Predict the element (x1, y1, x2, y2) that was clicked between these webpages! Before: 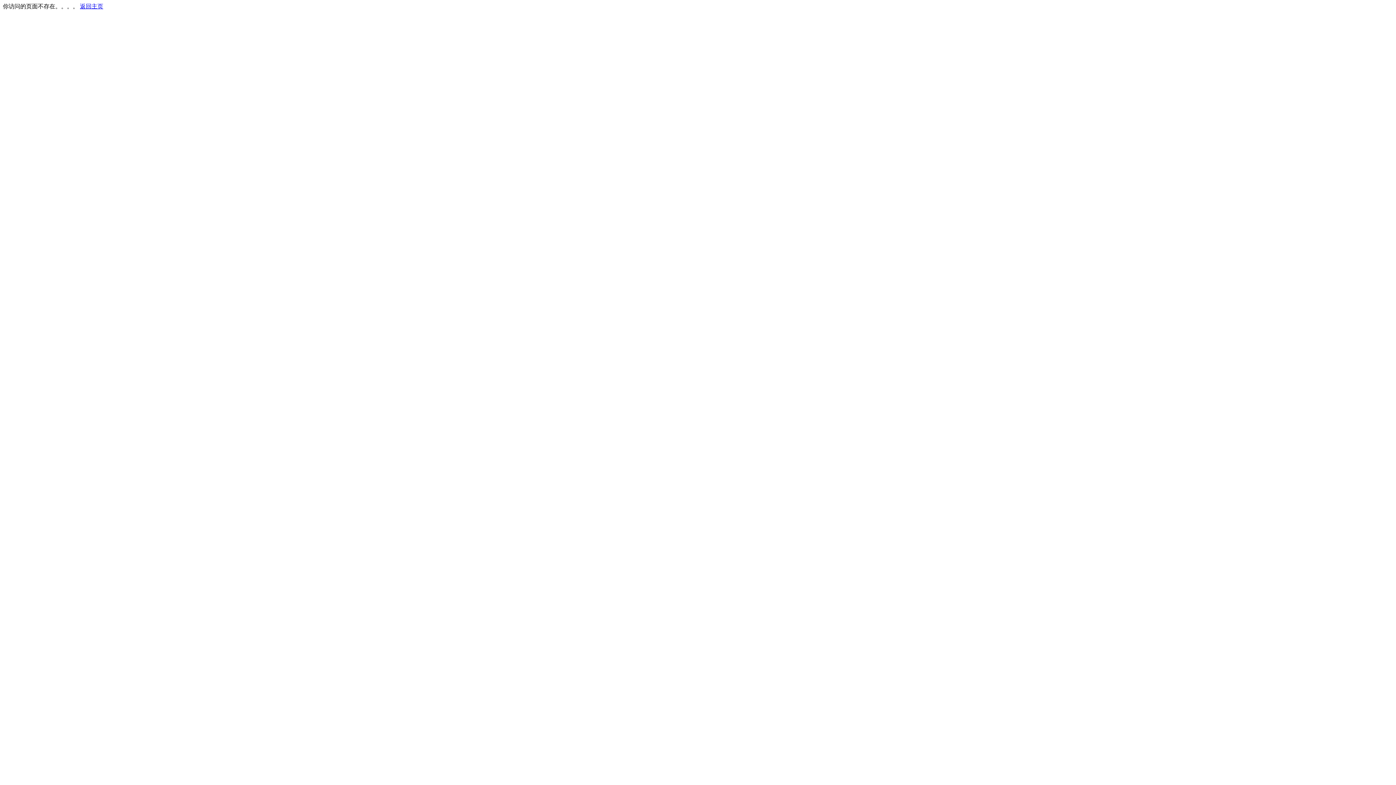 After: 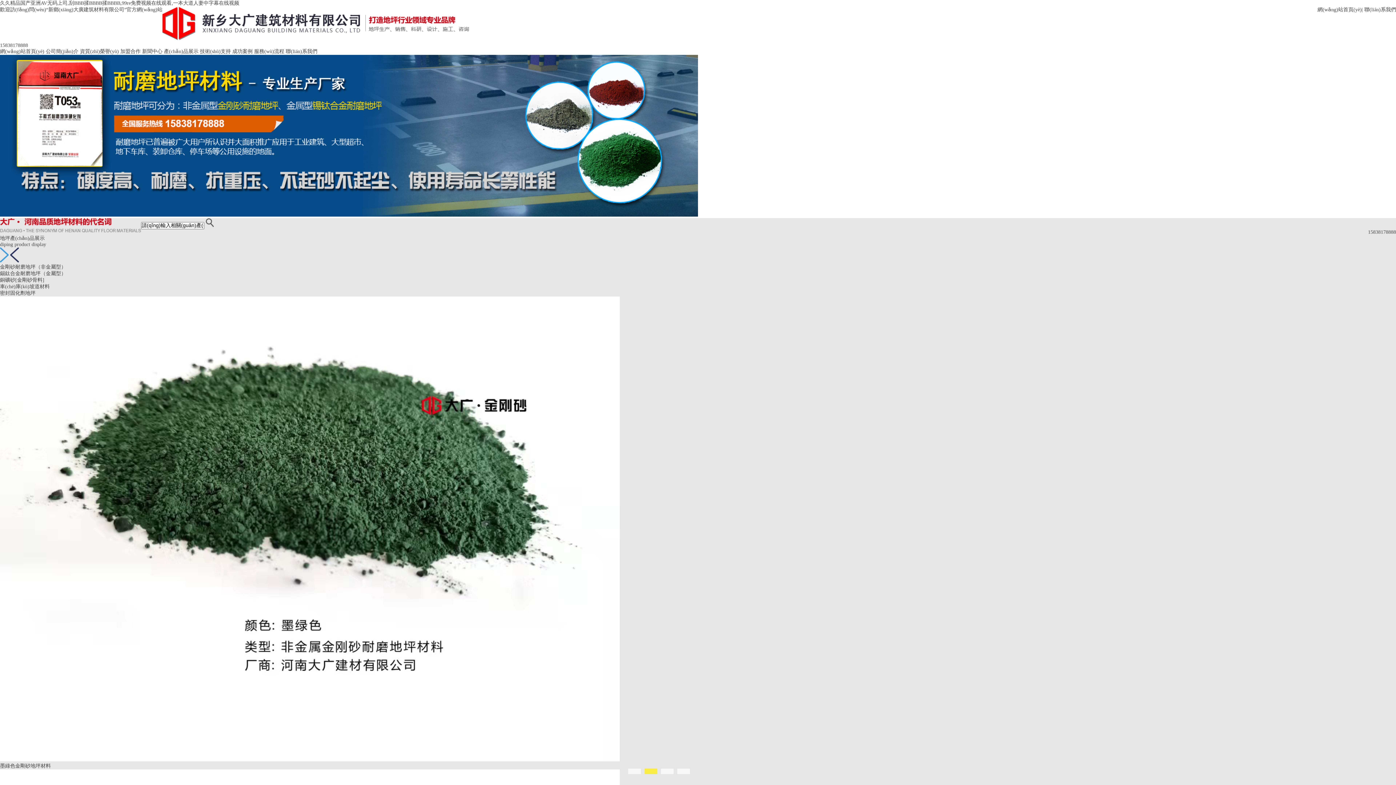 Action: bbox: (80, 3, 103, 9) label: 返回主页